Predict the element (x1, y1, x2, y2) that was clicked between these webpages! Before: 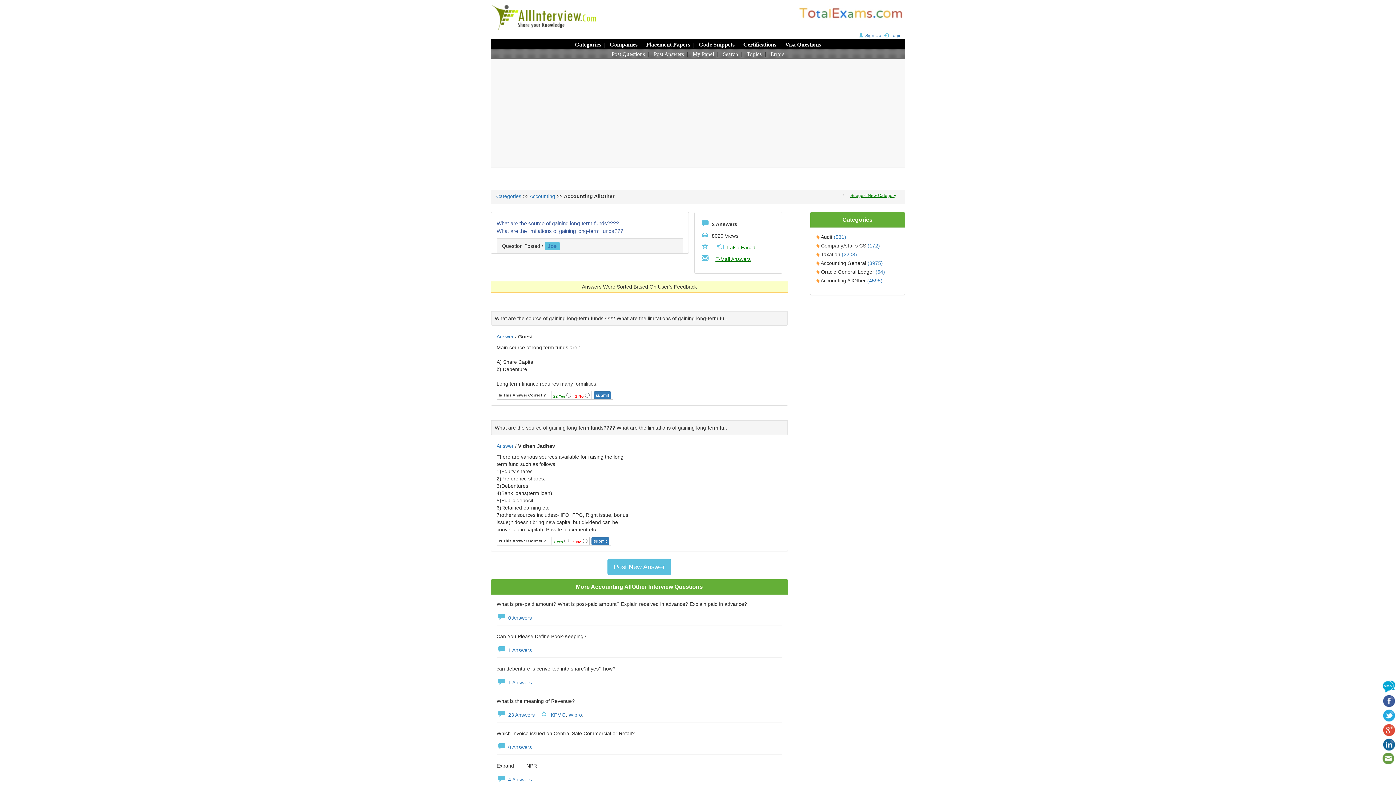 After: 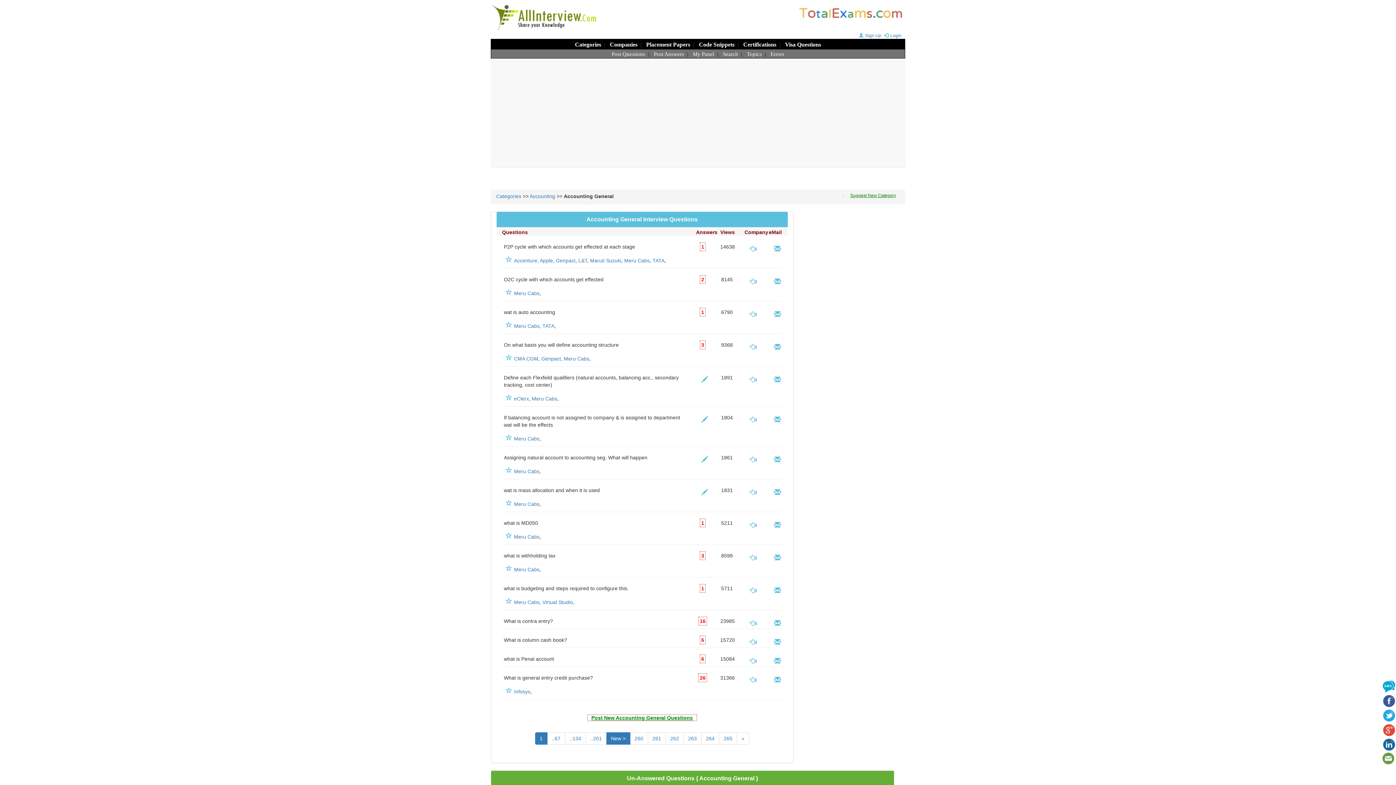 Action: label: (3975) bbox: (867, 260, 883, 266)